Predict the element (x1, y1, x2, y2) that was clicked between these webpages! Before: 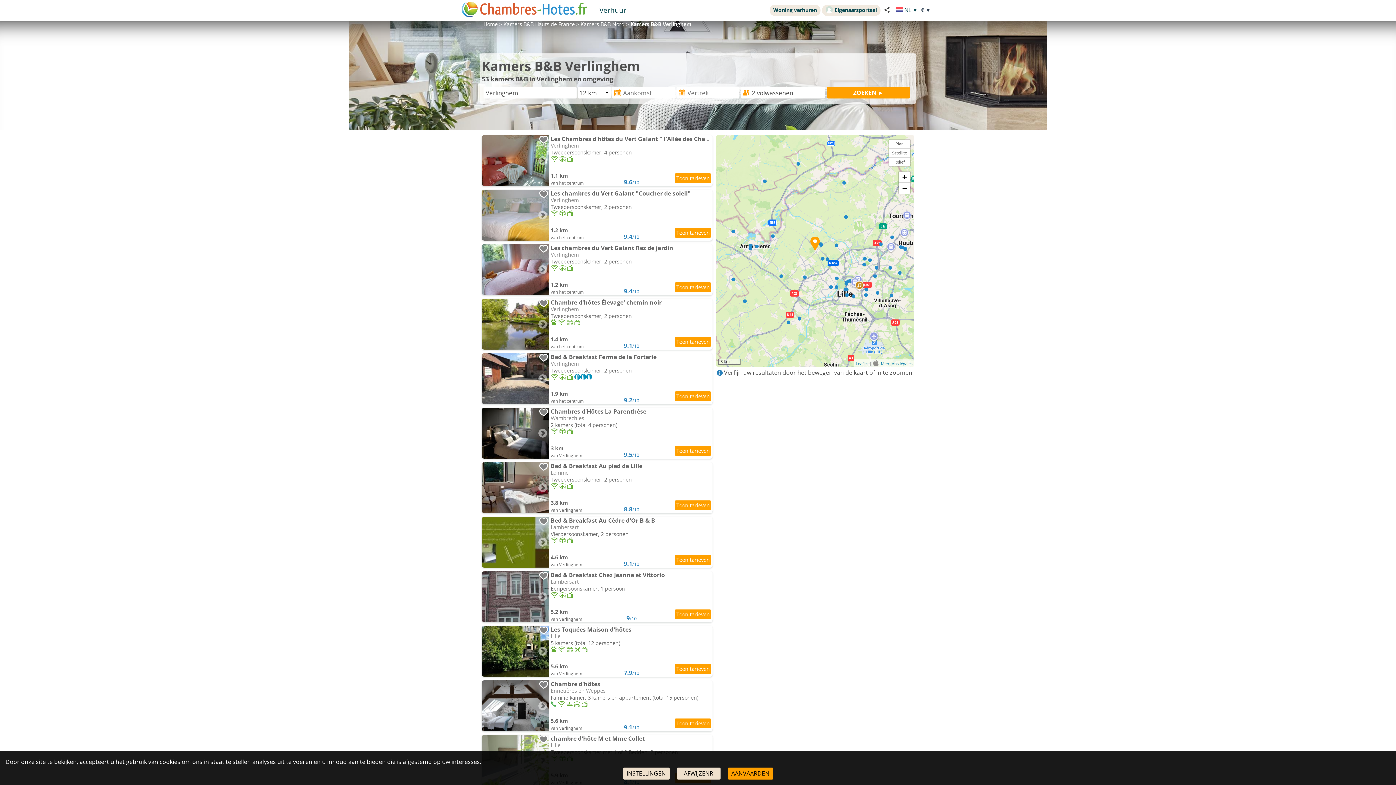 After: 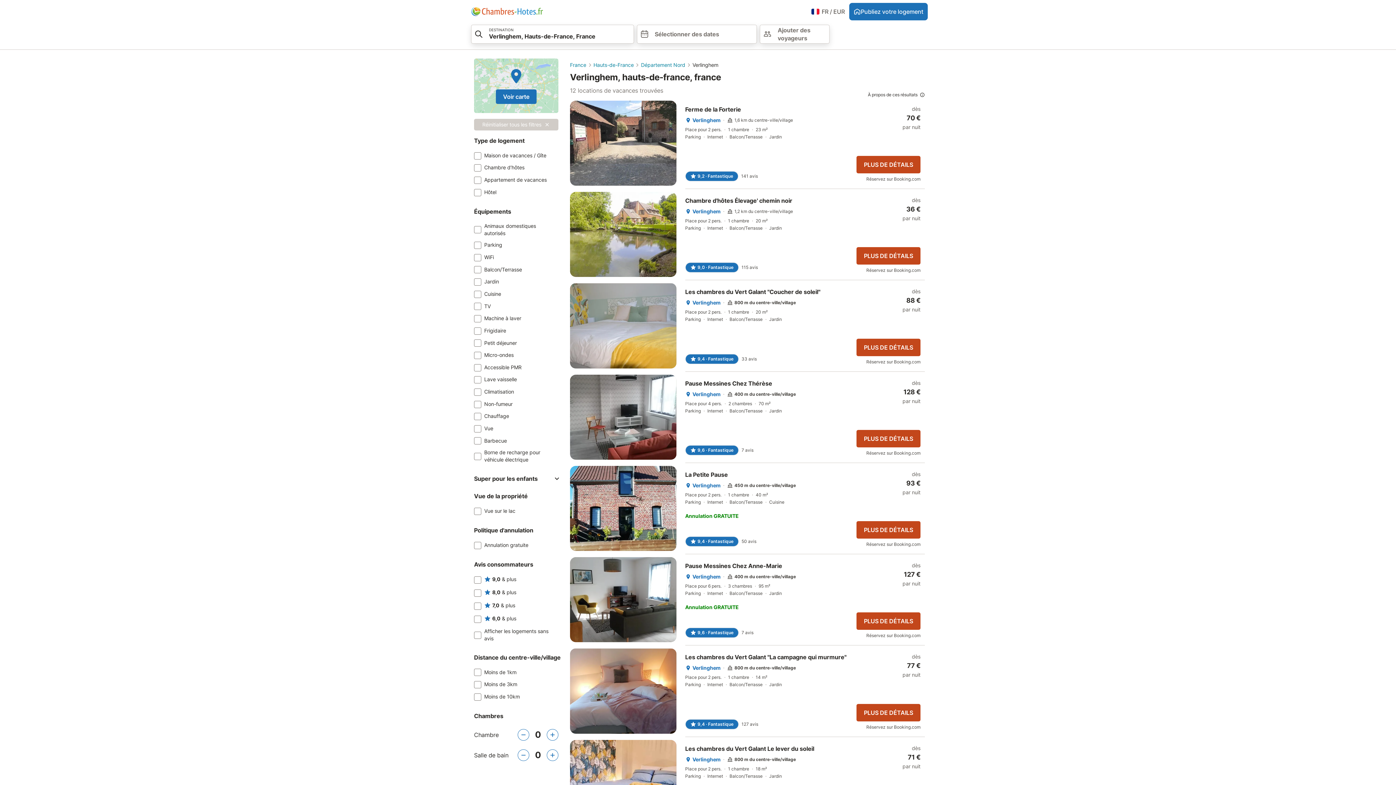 Action: bbox: (481, 135, 712, 186) label: 	
Les Chambres d'hôtes du Vert Galant " l'Allée des Champs"

Verlinghem

Tweepersoonskamer, 4 personen
  
1.1 km
van het centrum
9.6/10